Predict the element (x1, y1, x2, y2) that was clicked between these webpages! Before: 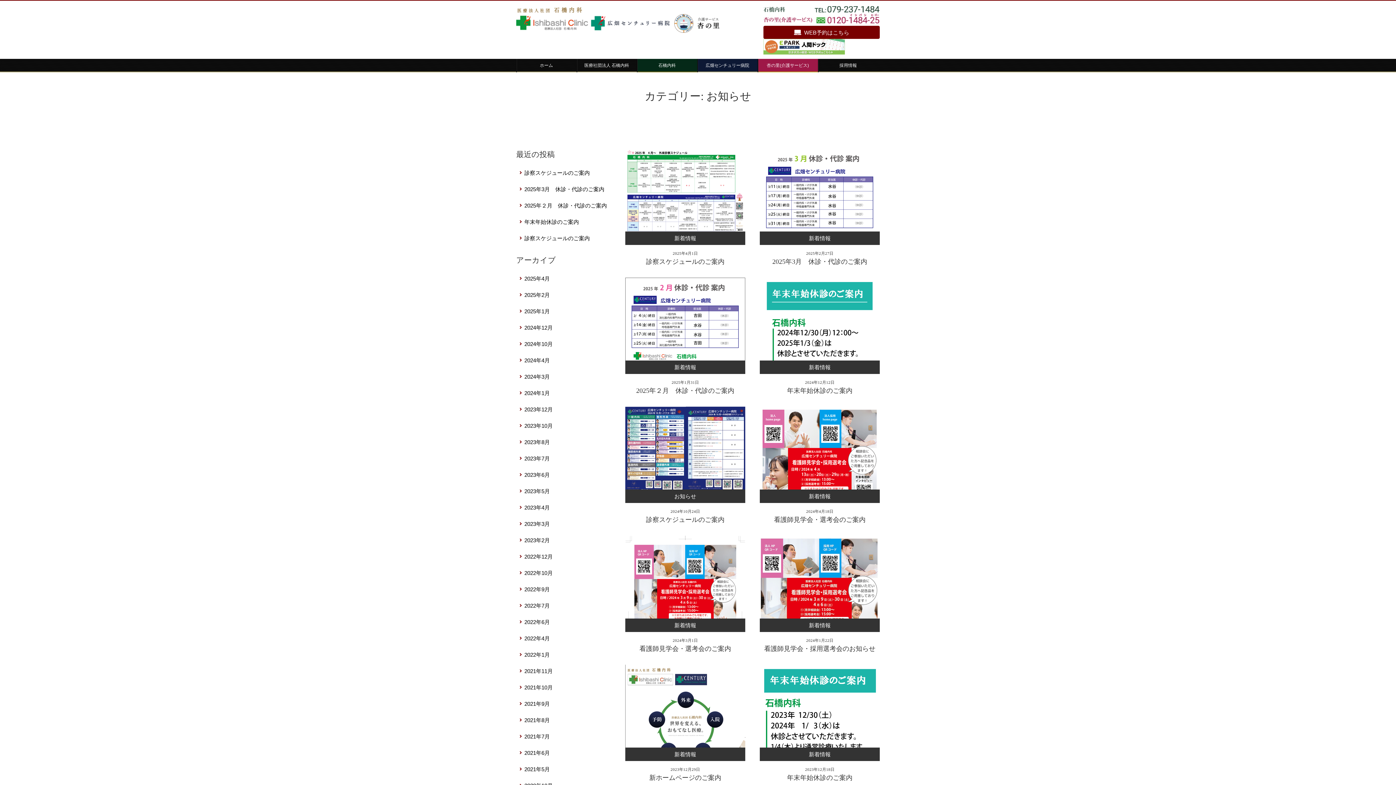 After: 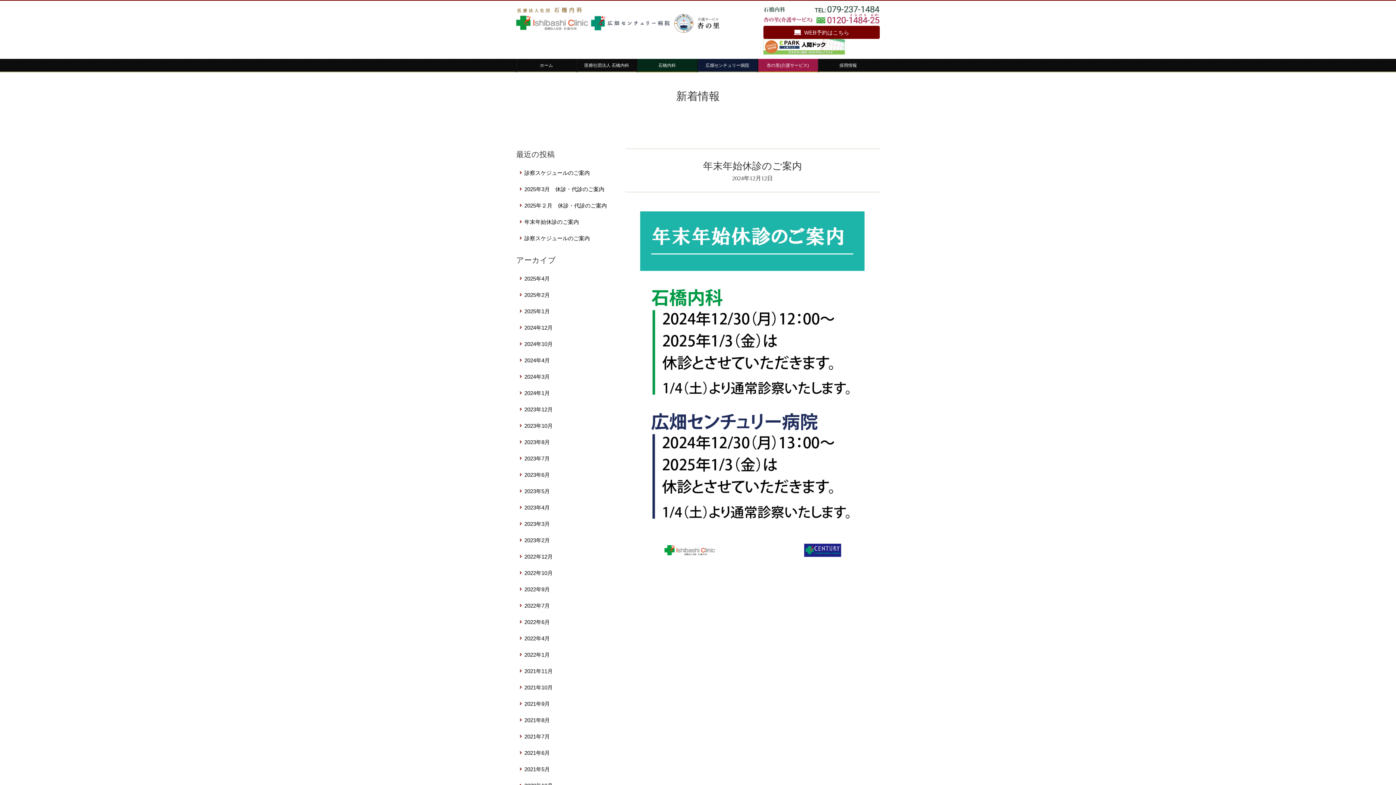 Action: bbox: (760, 379, 880, 394) label: 2024年12月12日
年末年始休診のご案内